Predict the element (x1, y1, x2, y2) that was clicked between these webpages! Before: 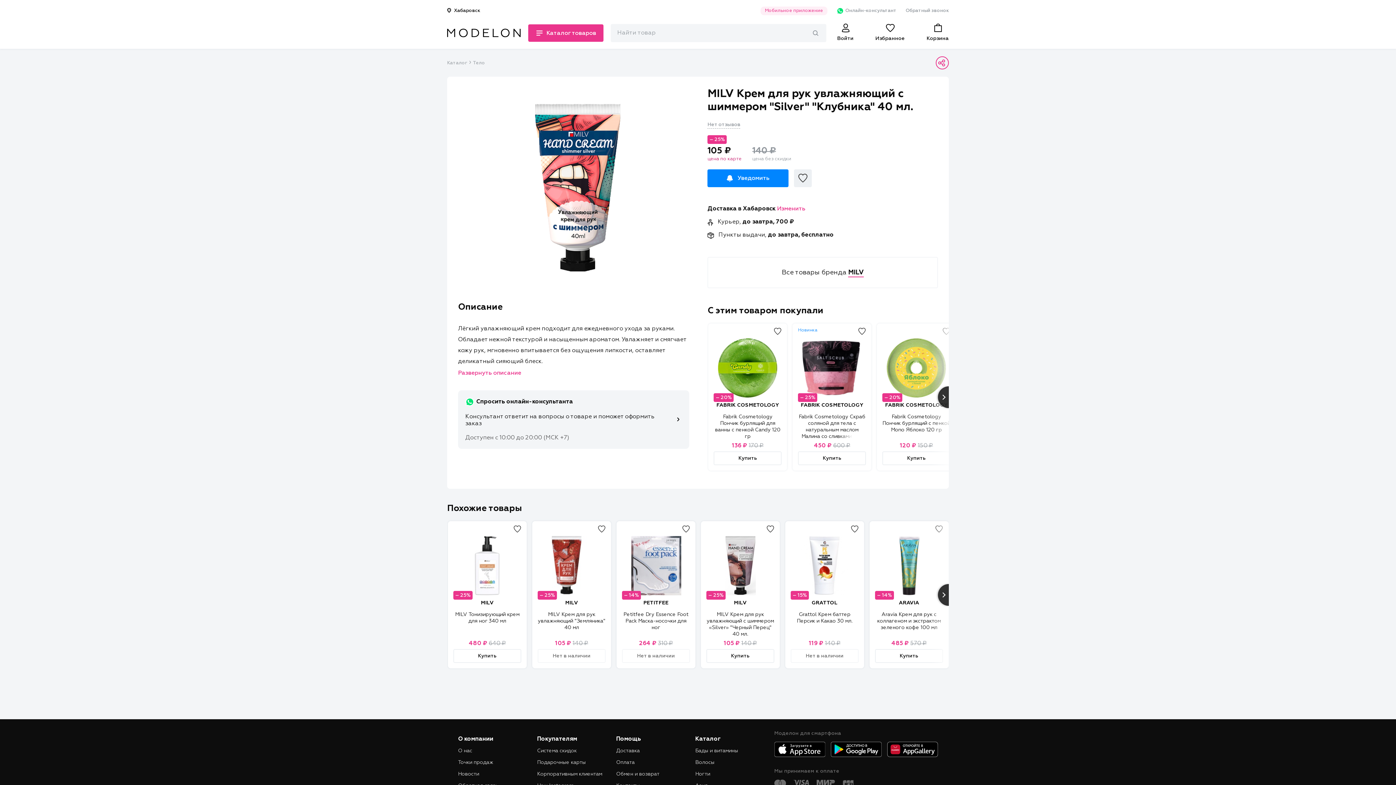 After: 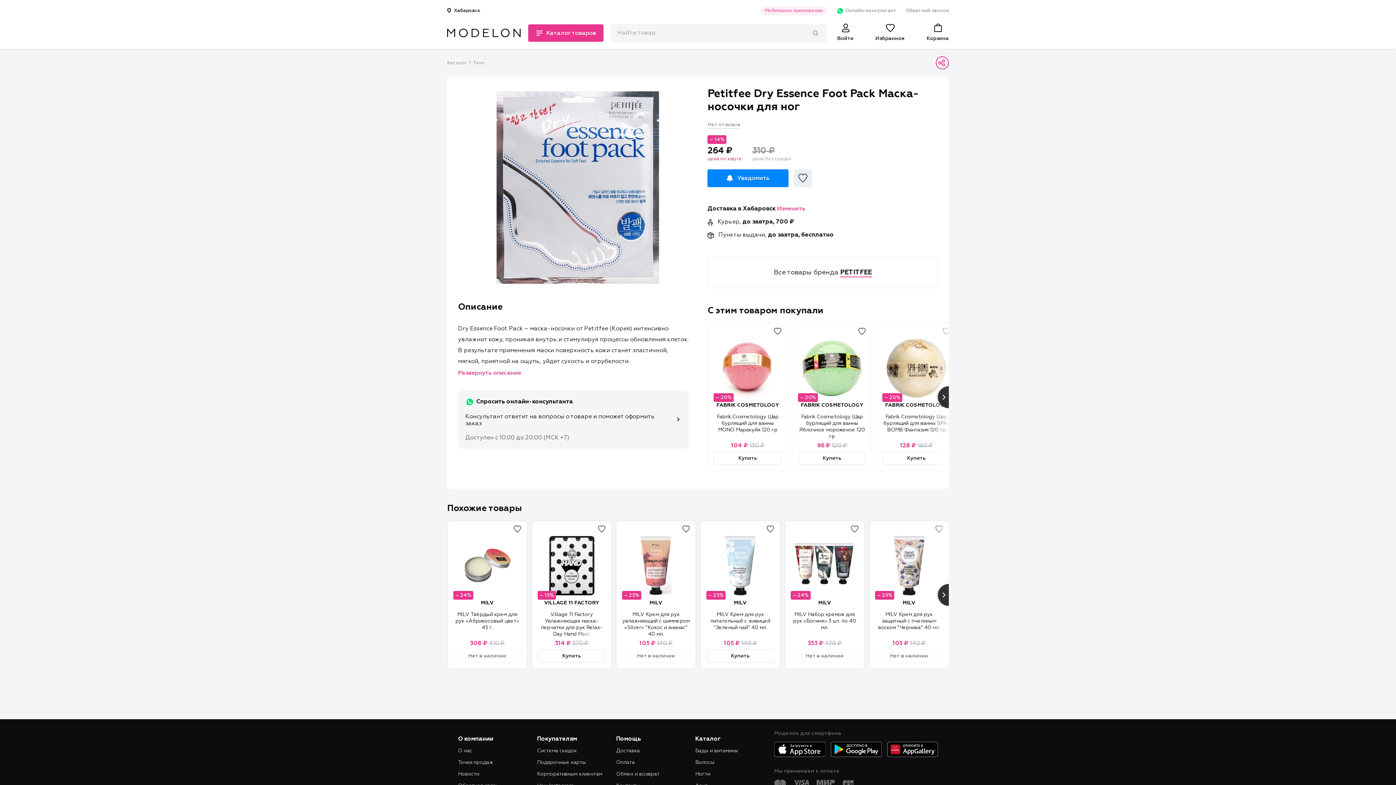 Action: bbox: (622, 649, 690, 663) label: Нет в наличии